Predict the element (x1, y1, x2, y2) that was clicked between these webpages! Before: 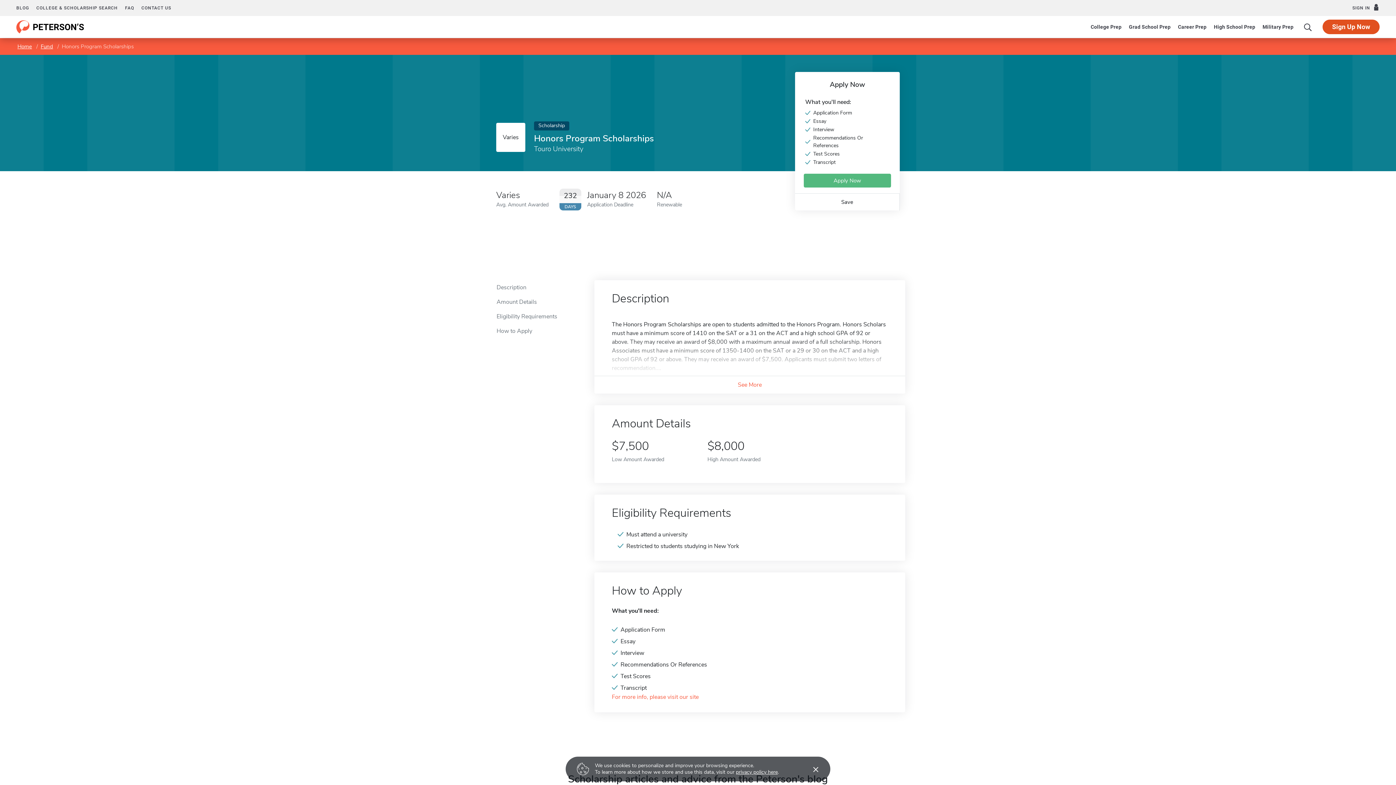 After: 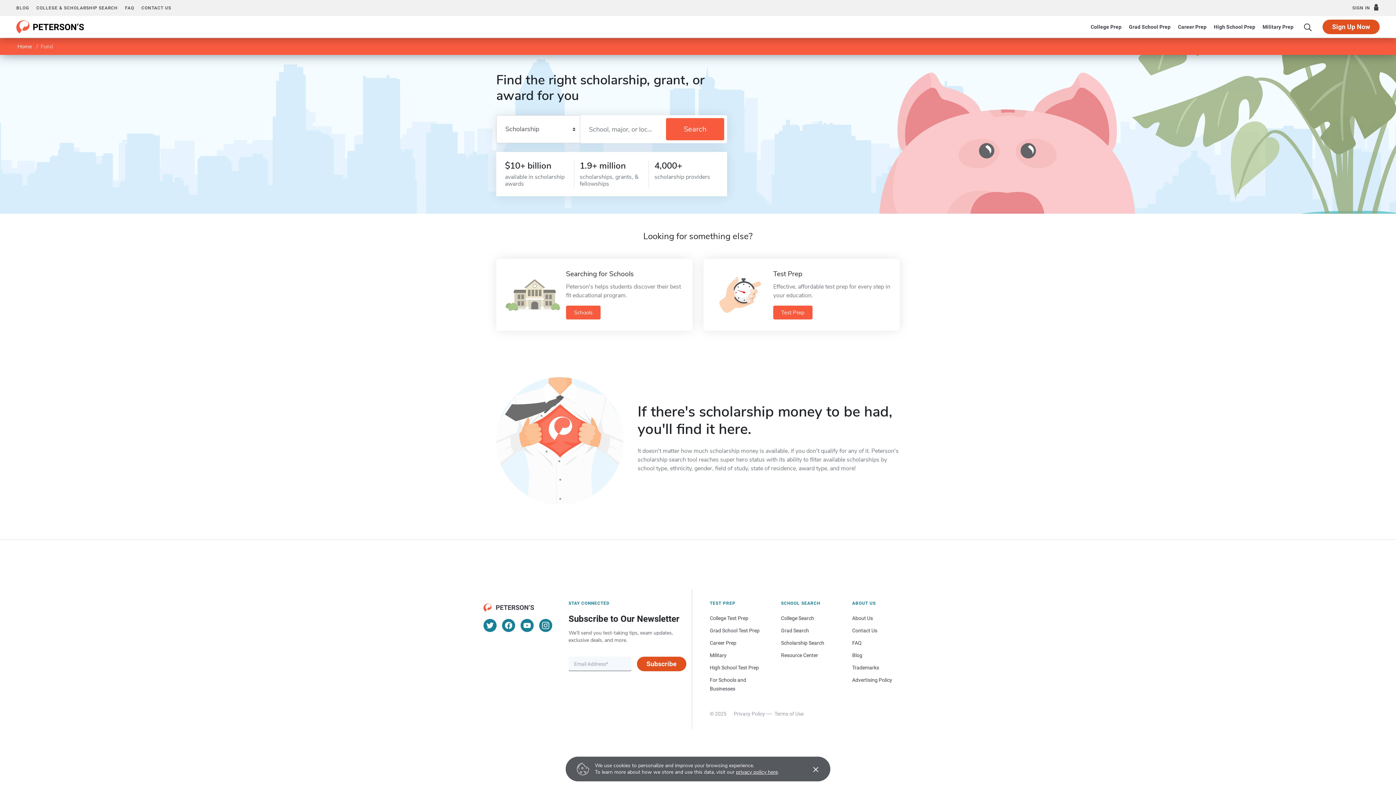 Action: bbox: (40, 42, 53, 50) label: Fund